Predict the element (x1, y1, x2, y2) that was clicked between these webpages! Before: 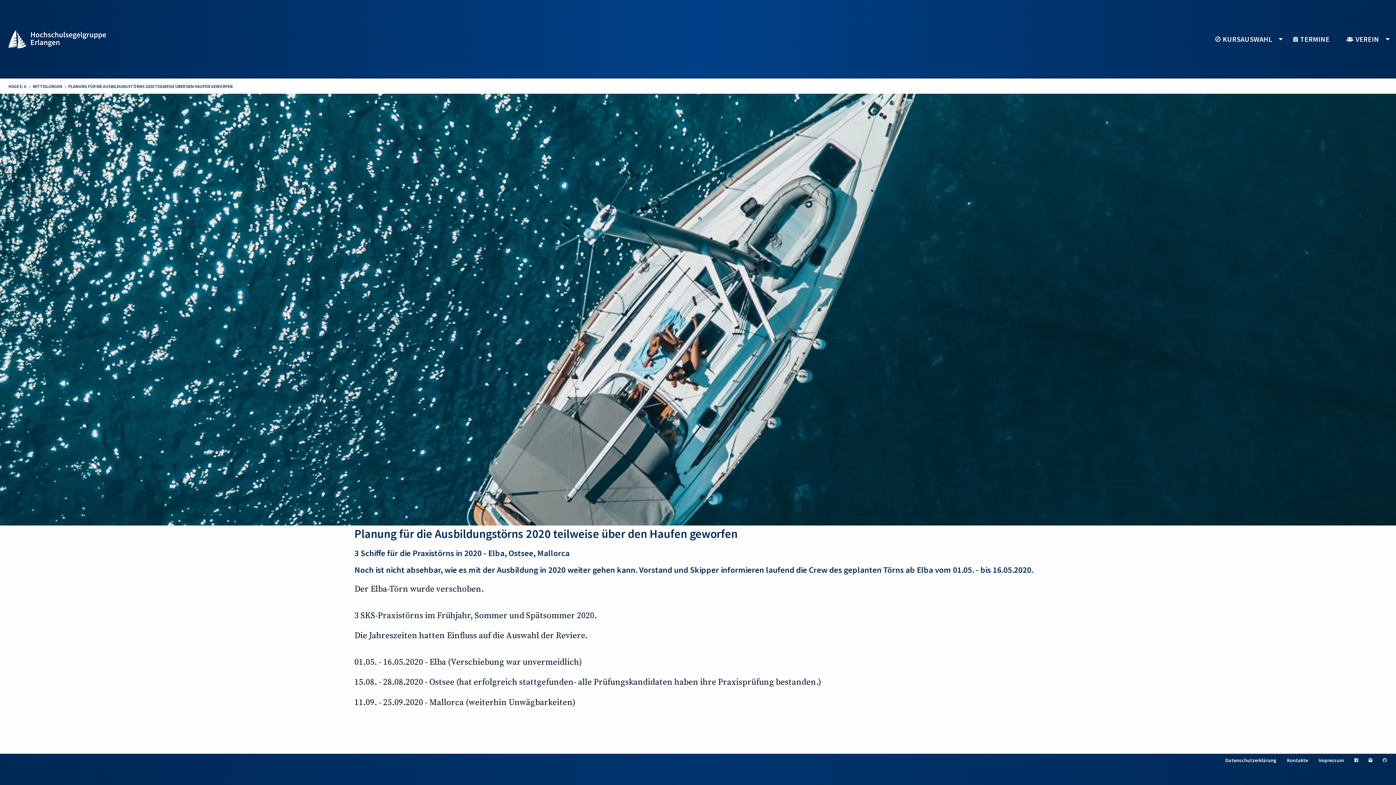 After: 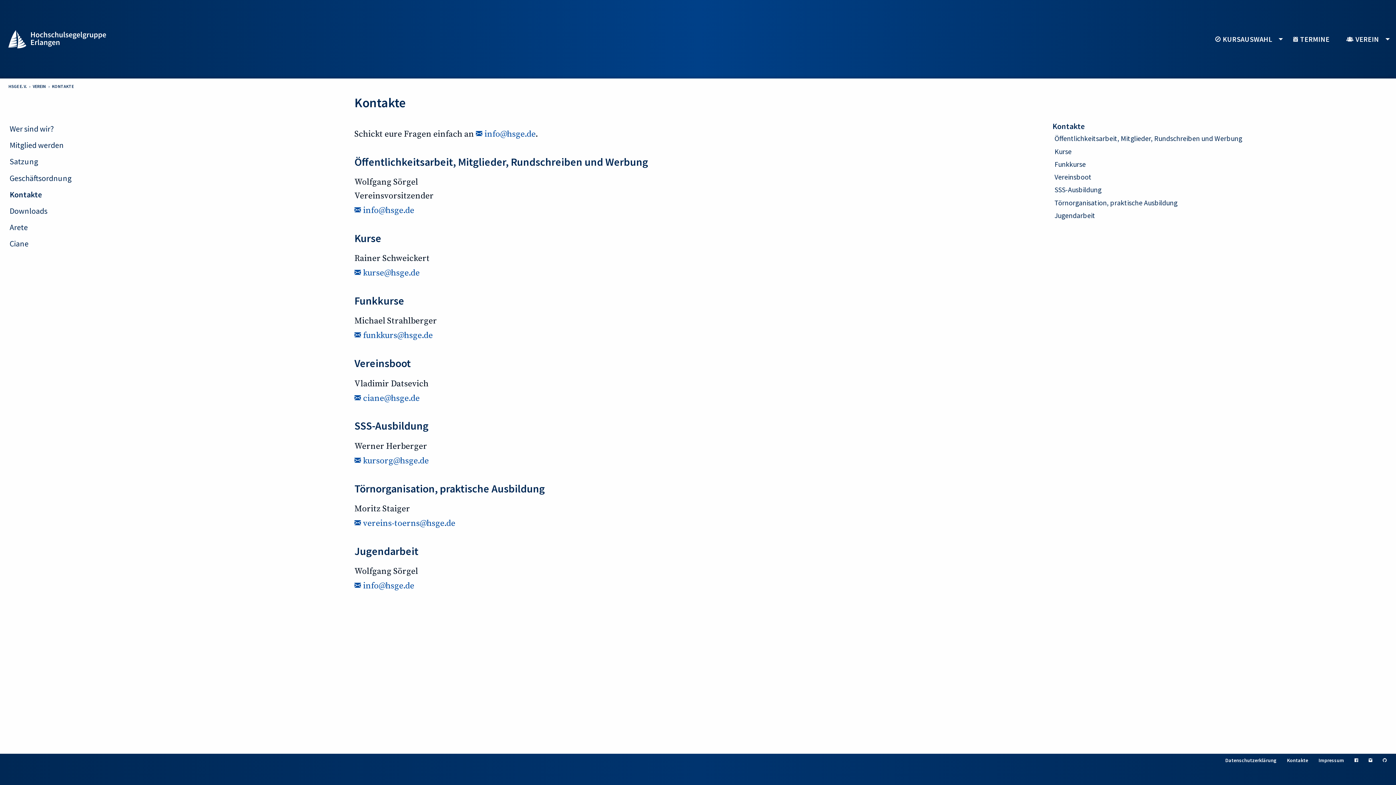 Action: bbox: (1281, 754, 1313, 768) label: Kontakte